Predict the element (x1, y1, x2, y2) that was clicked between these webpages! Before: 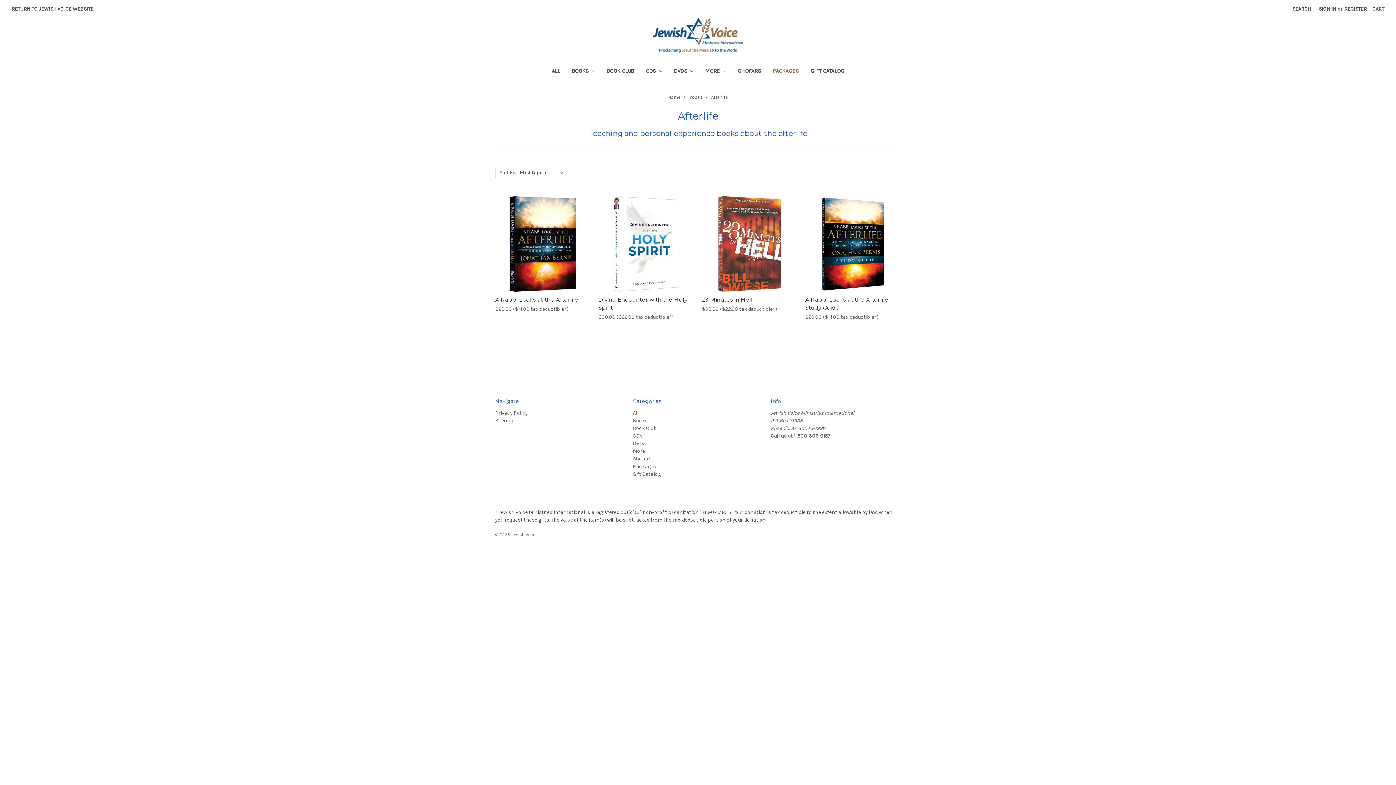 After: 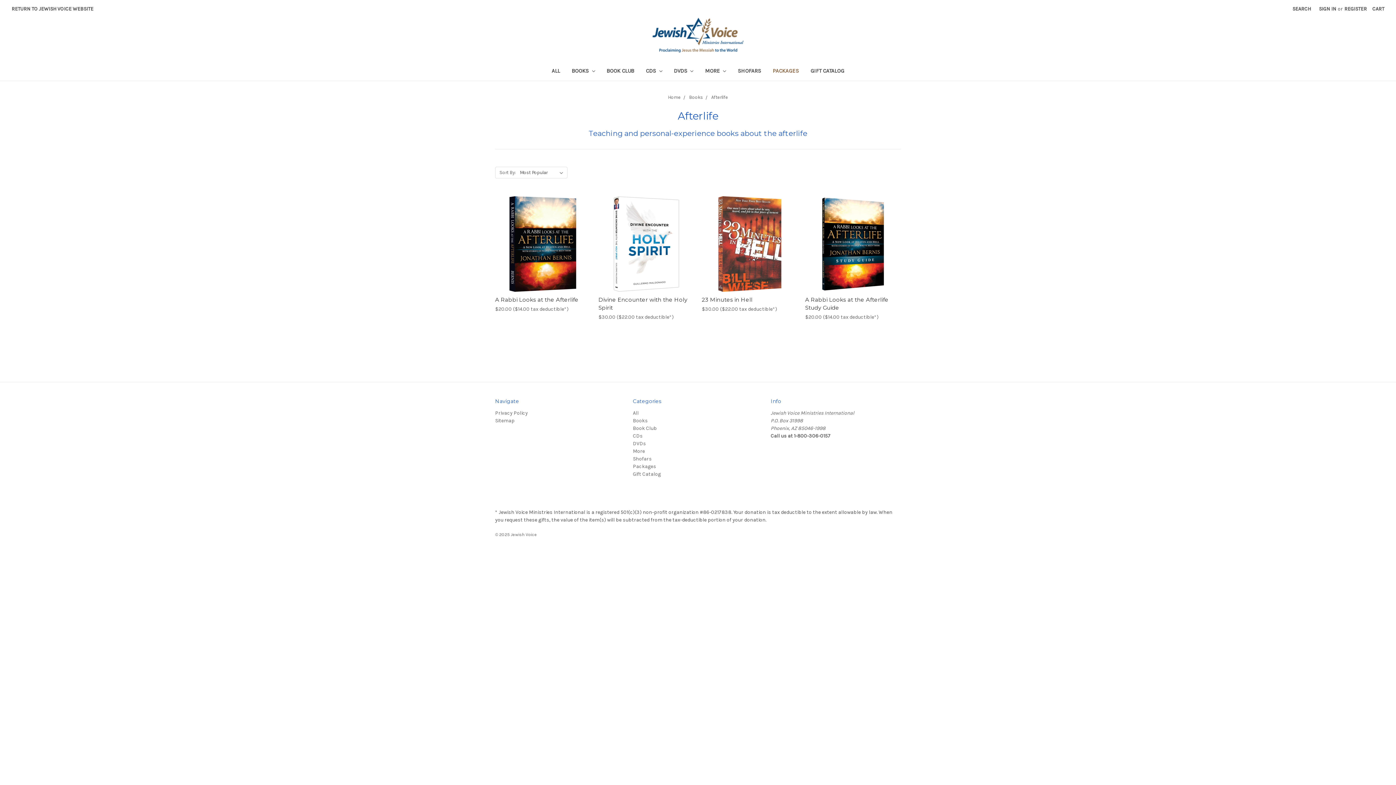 Action: label: Afterlife bbox: (711, 94, 728, 99)